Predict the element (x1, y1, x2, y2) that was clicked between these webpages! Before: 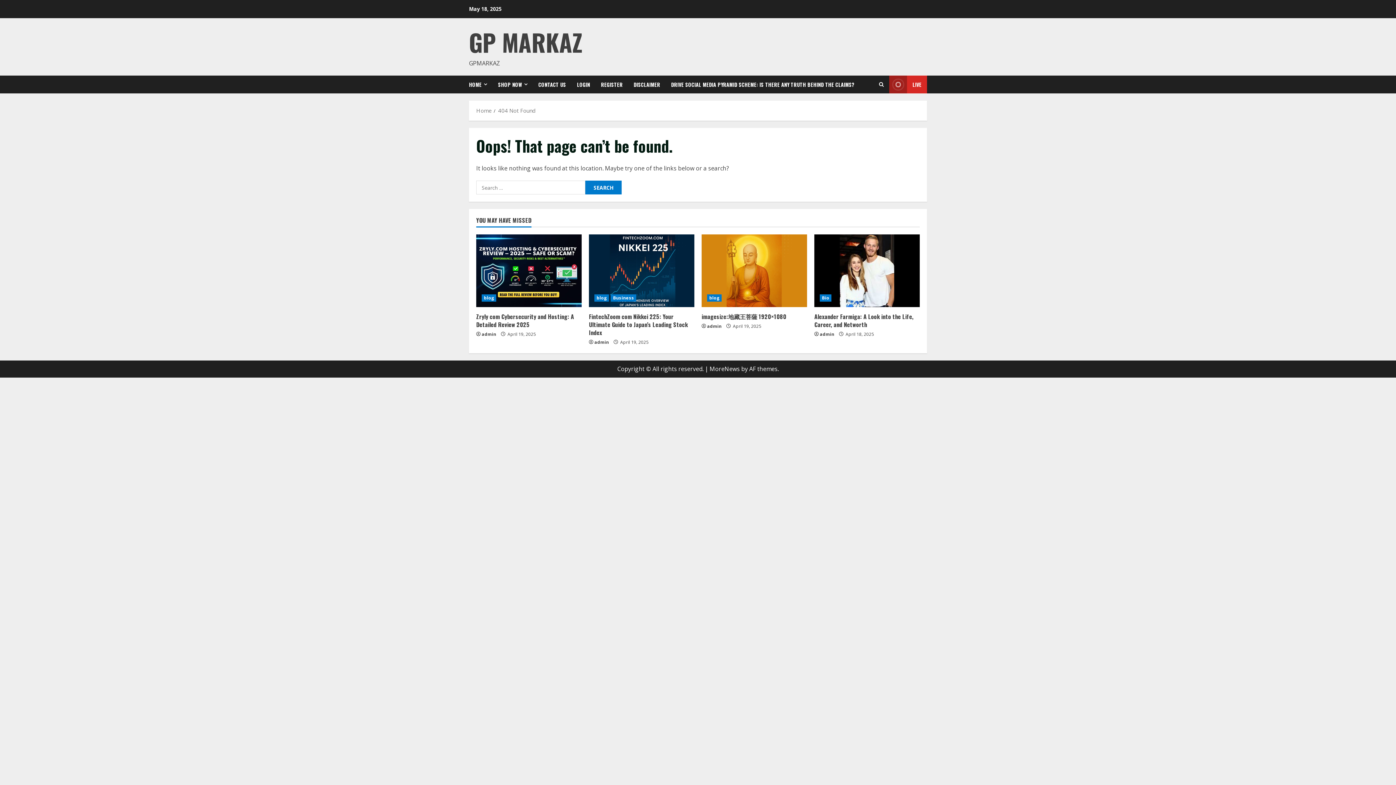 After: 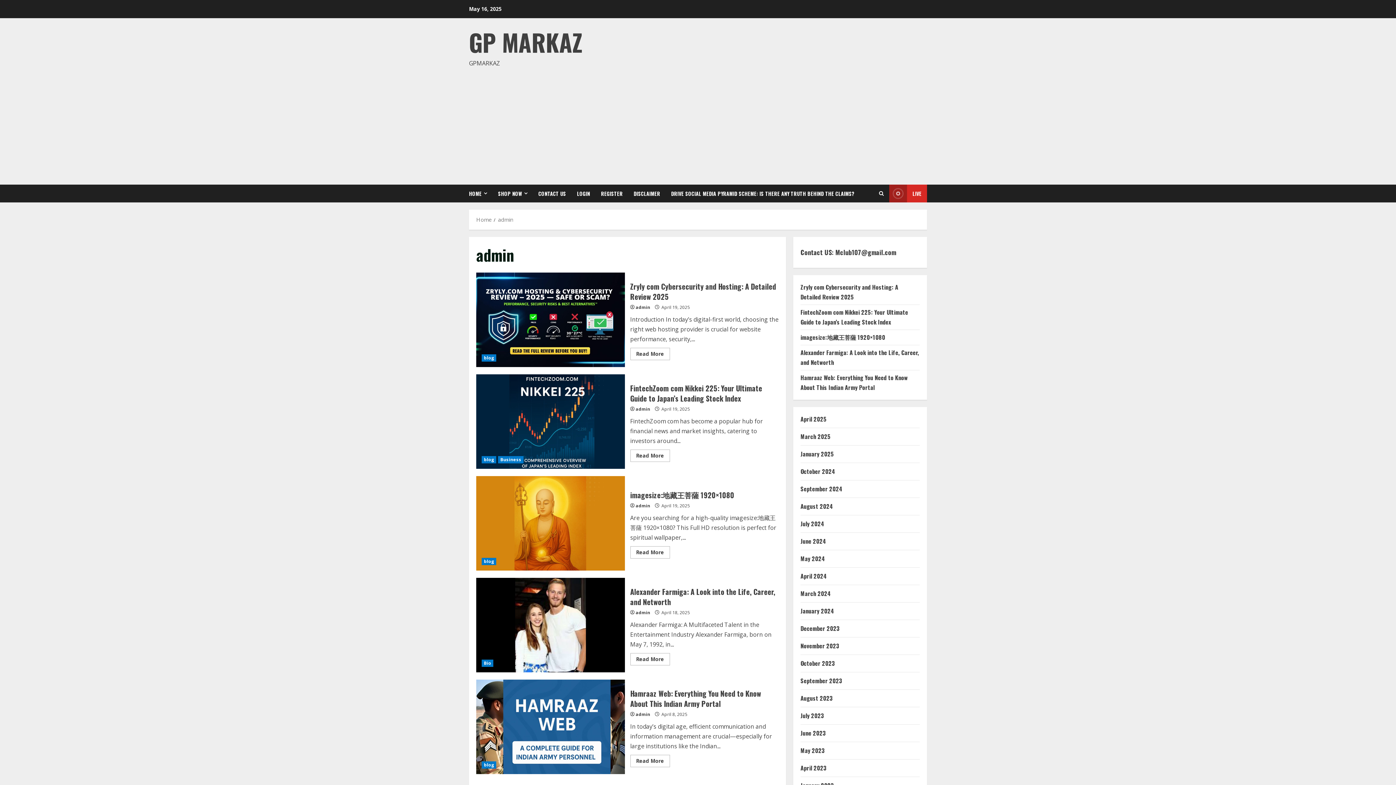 Action: bbox: (820, 330, 834, 338) label: admin